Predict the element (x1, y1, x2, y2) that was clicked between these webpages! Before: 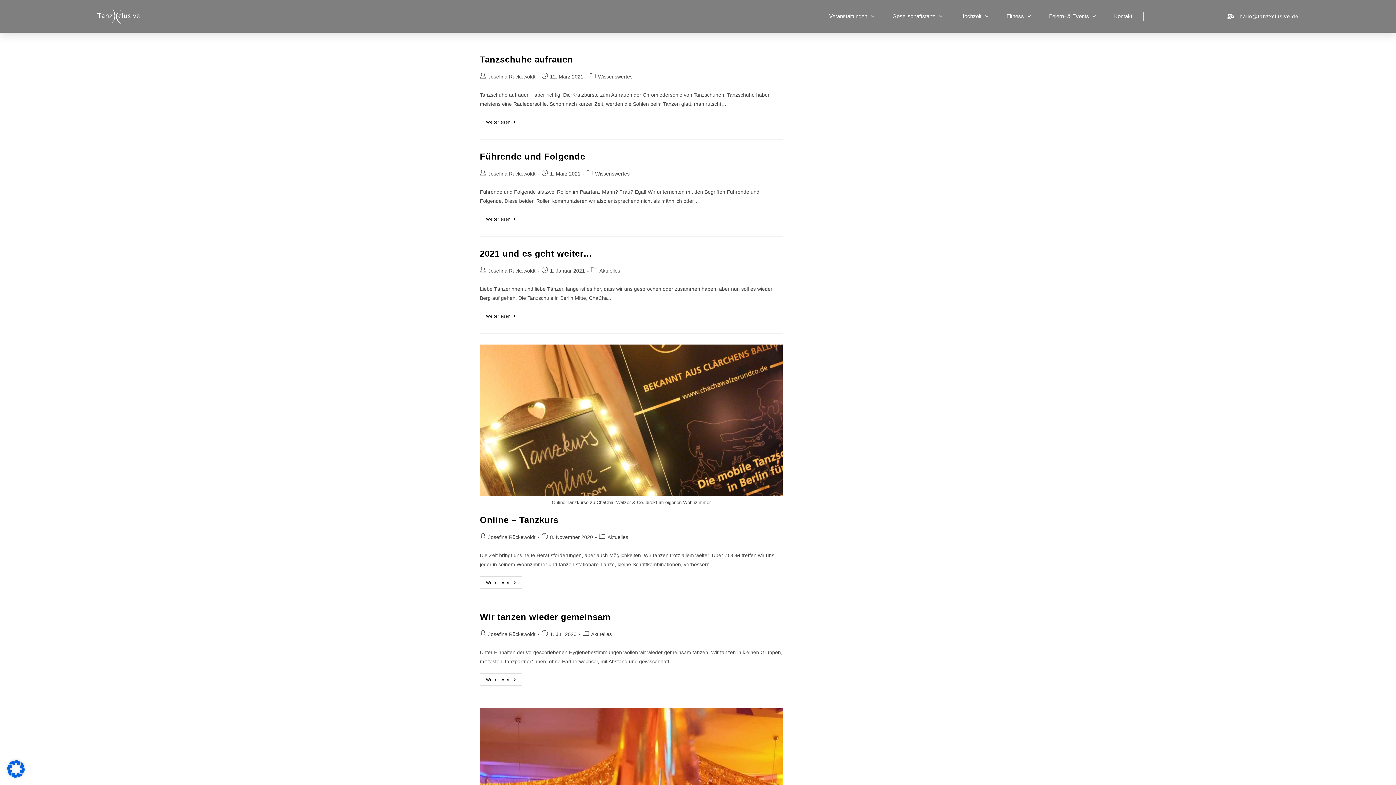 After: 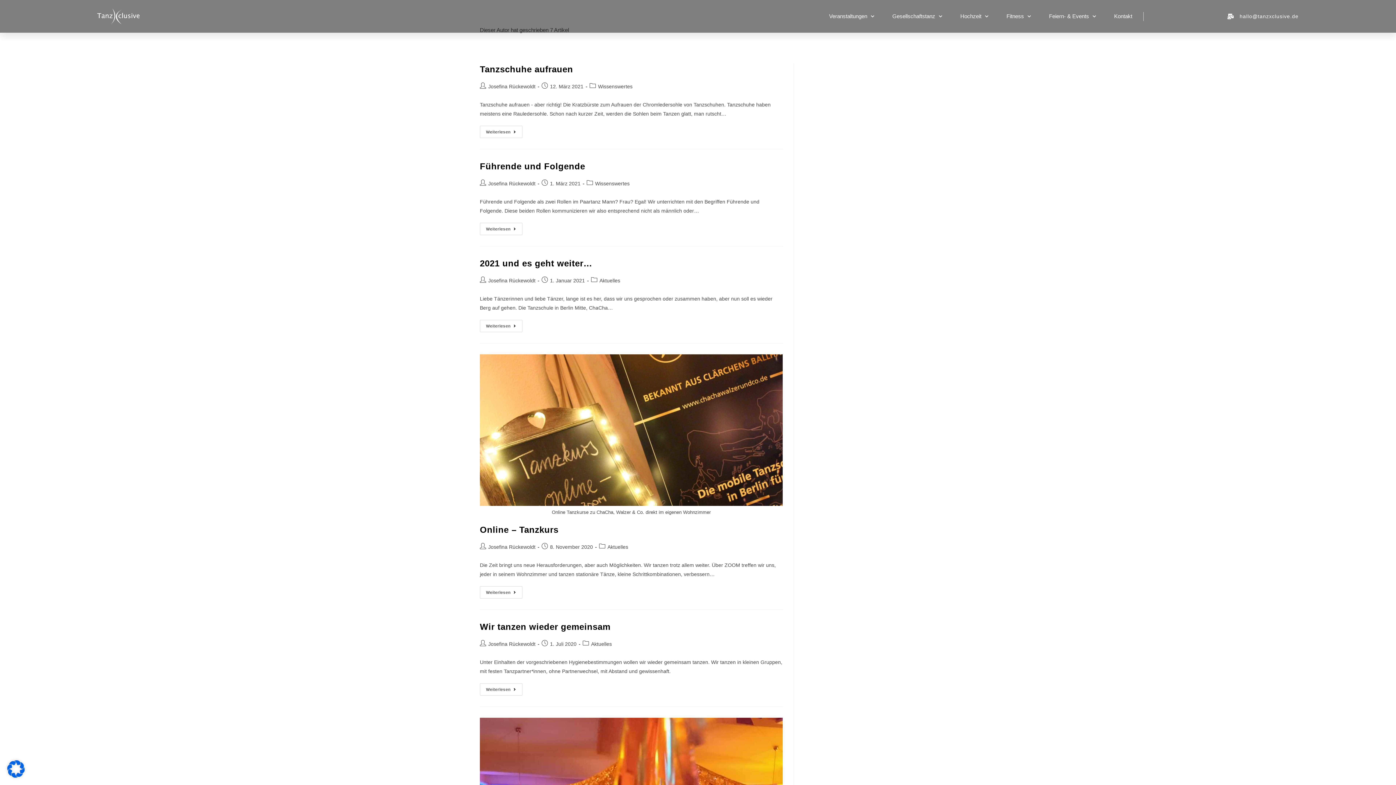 Action: bbox: (488, 268, 535, 273) label: Josefina Rückewoldt